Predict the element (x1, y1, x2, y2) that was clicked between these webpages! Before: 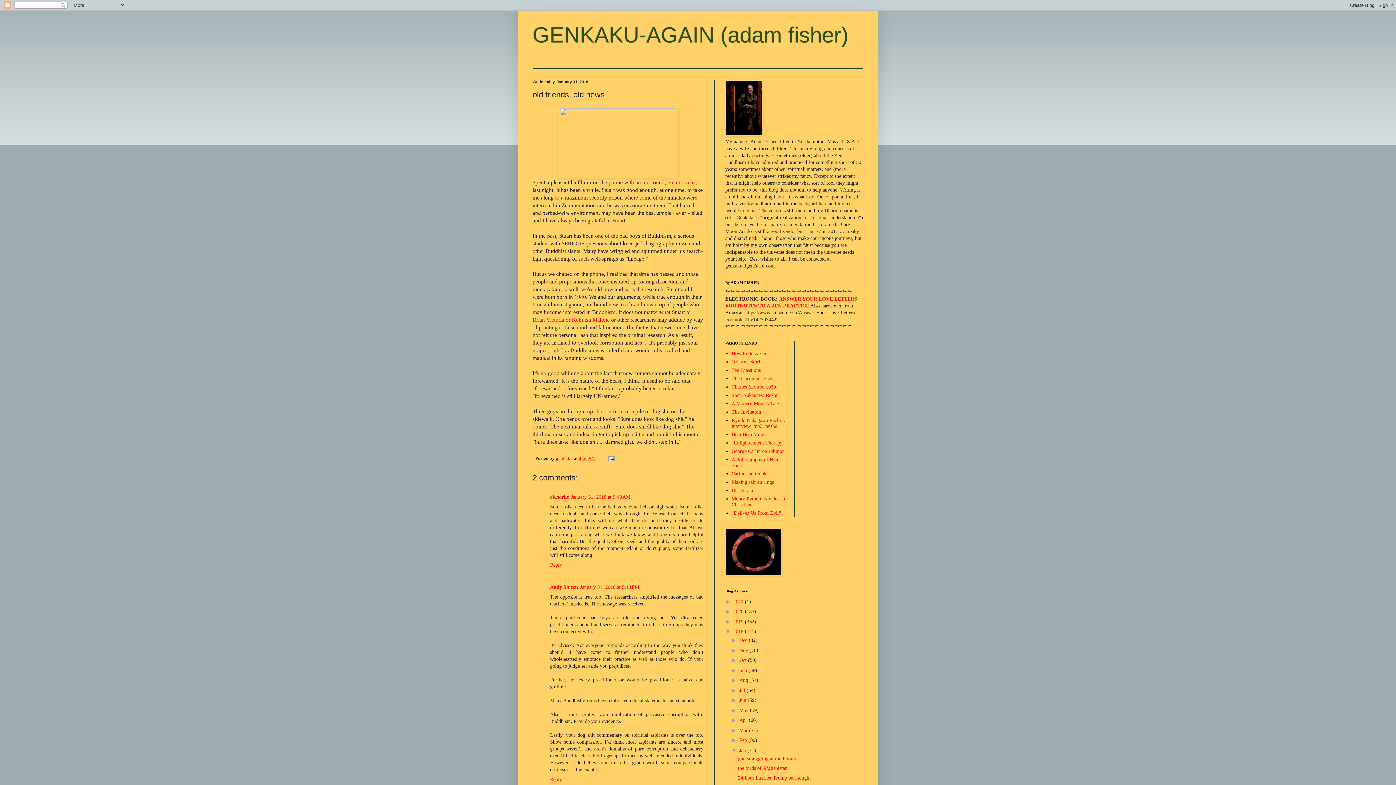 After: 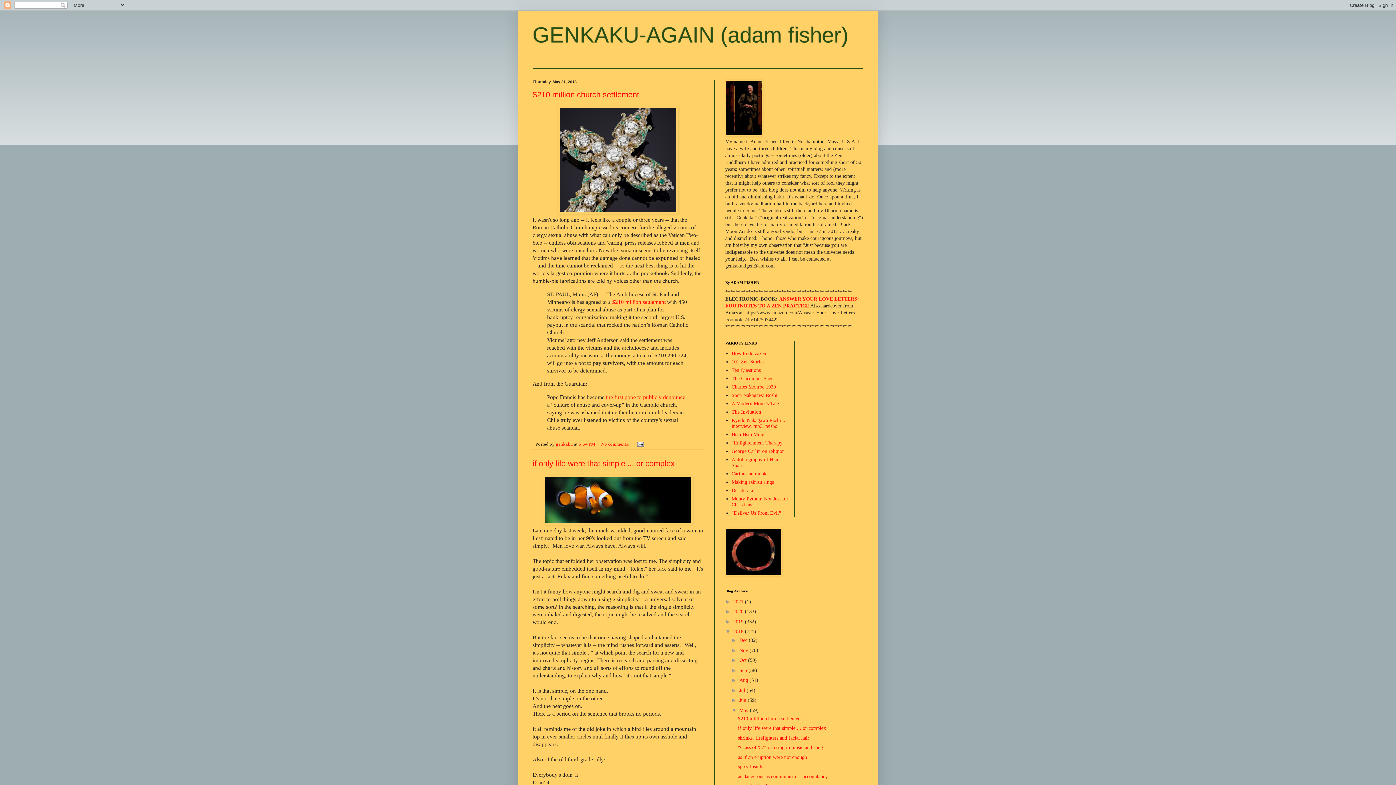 Action: bbox: (739, 707, 750, 713) label: May 